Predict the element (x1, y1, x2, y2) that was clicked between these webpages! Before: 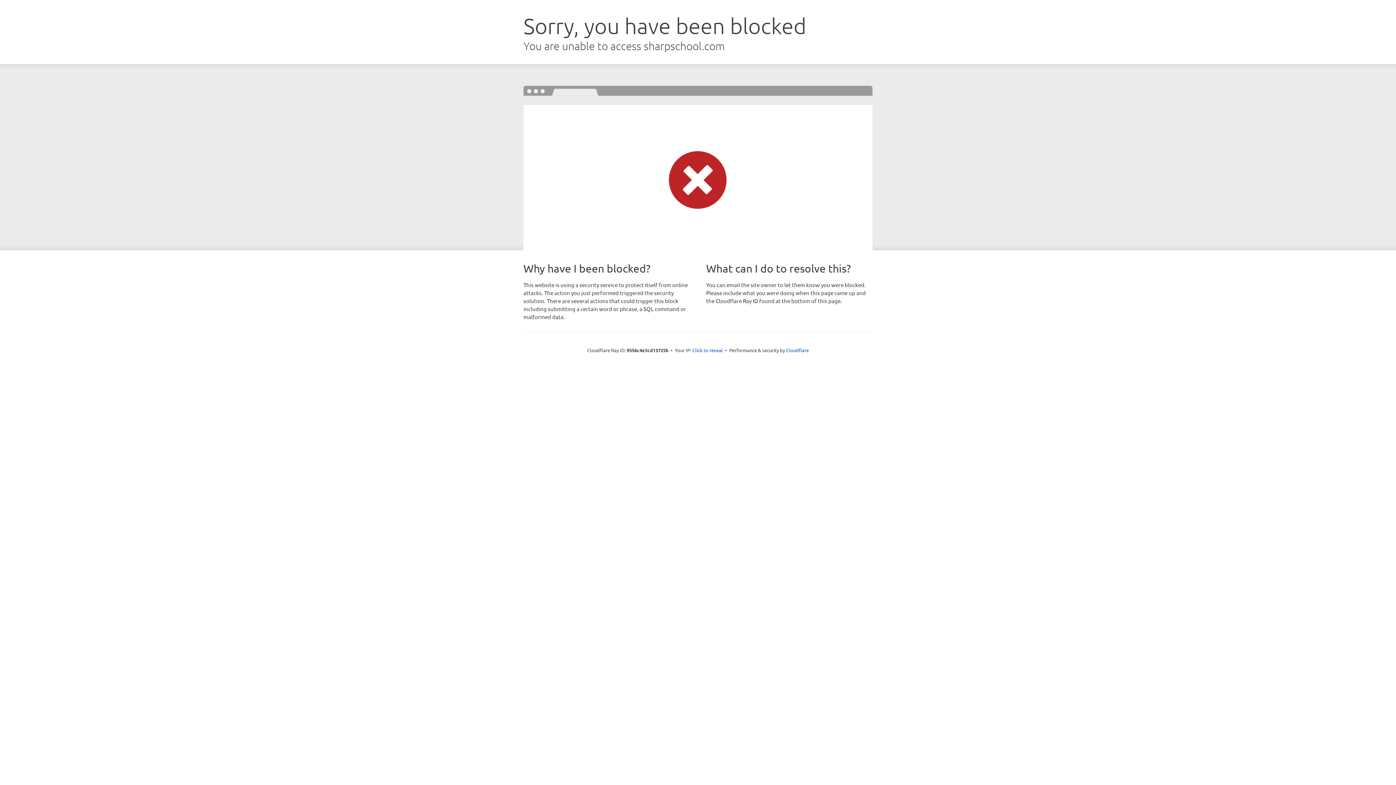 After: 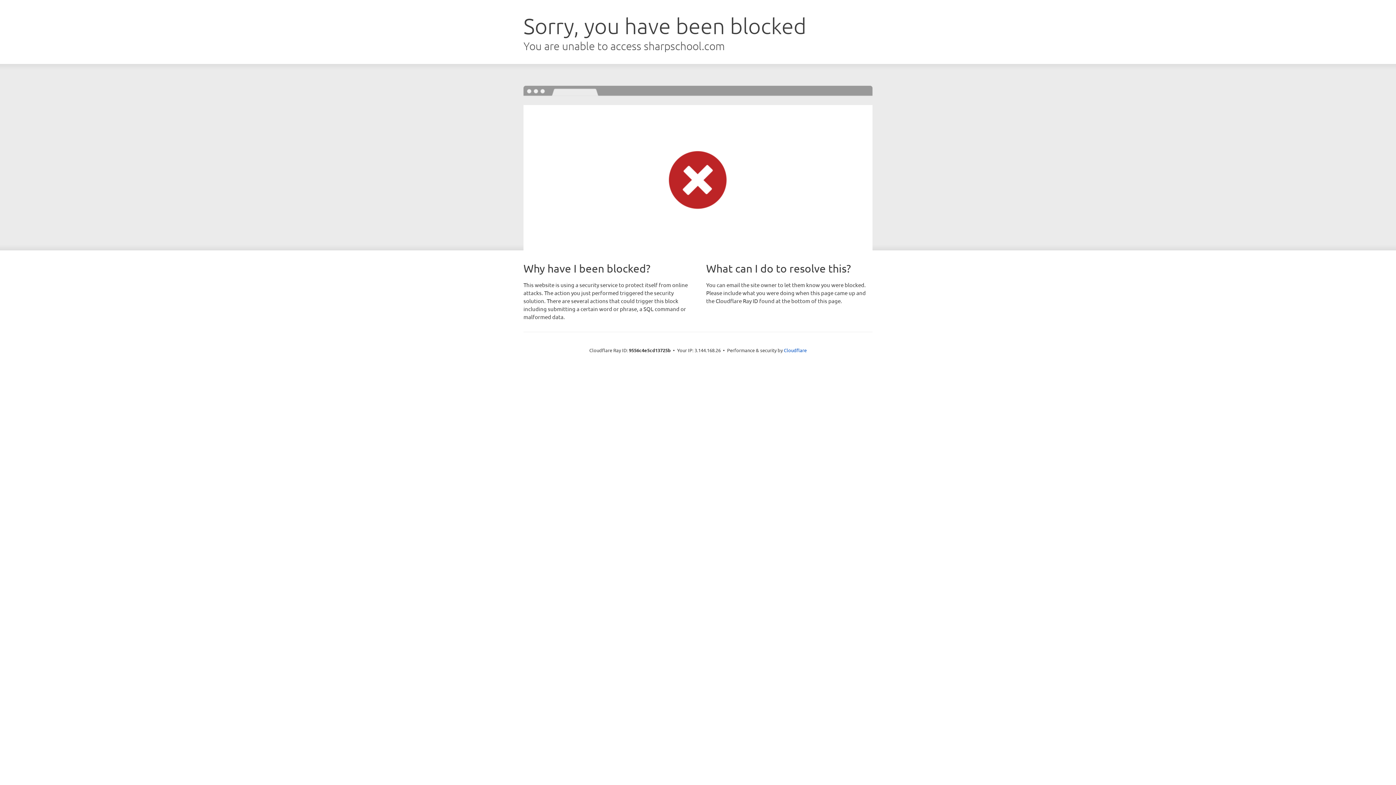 Action: label: Click to reveal bbox: (692, 346, 723, 353)